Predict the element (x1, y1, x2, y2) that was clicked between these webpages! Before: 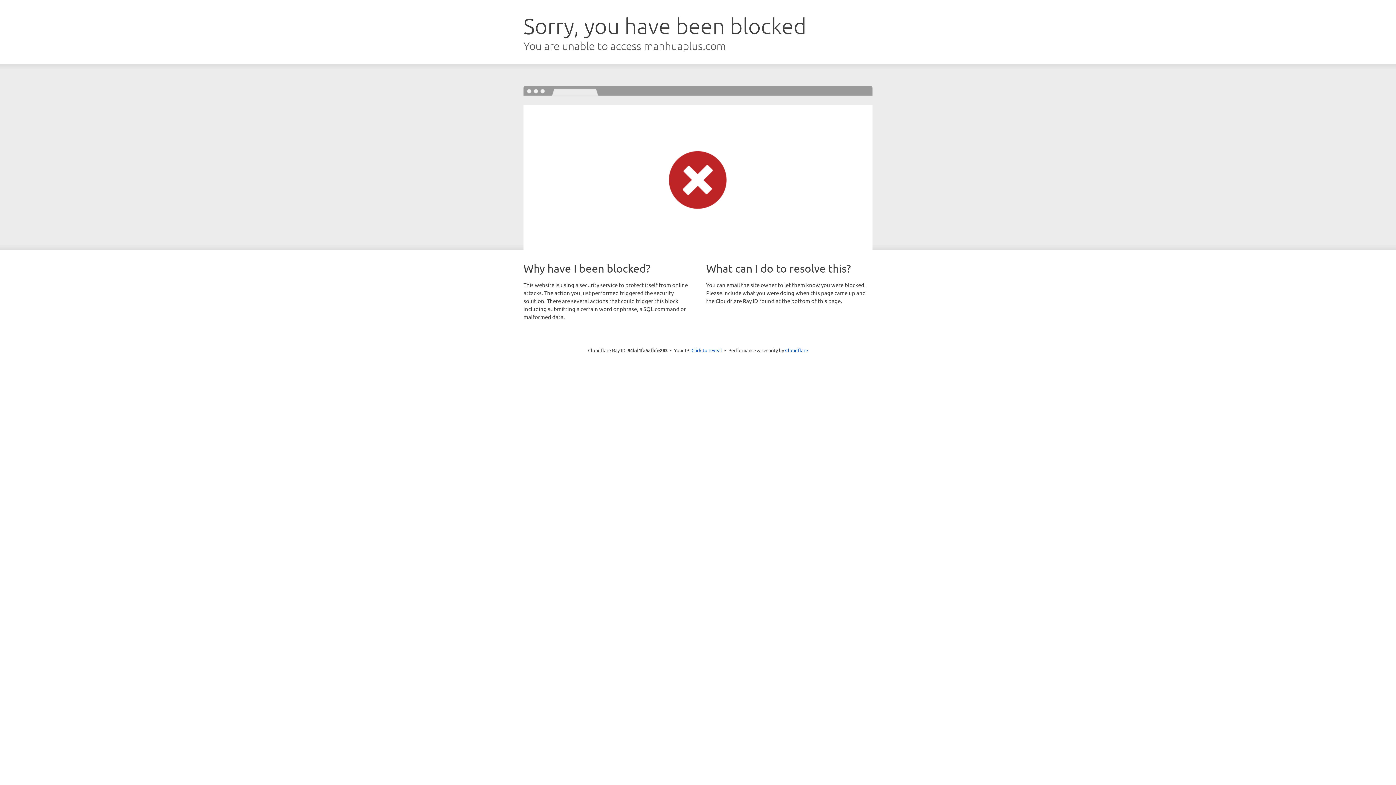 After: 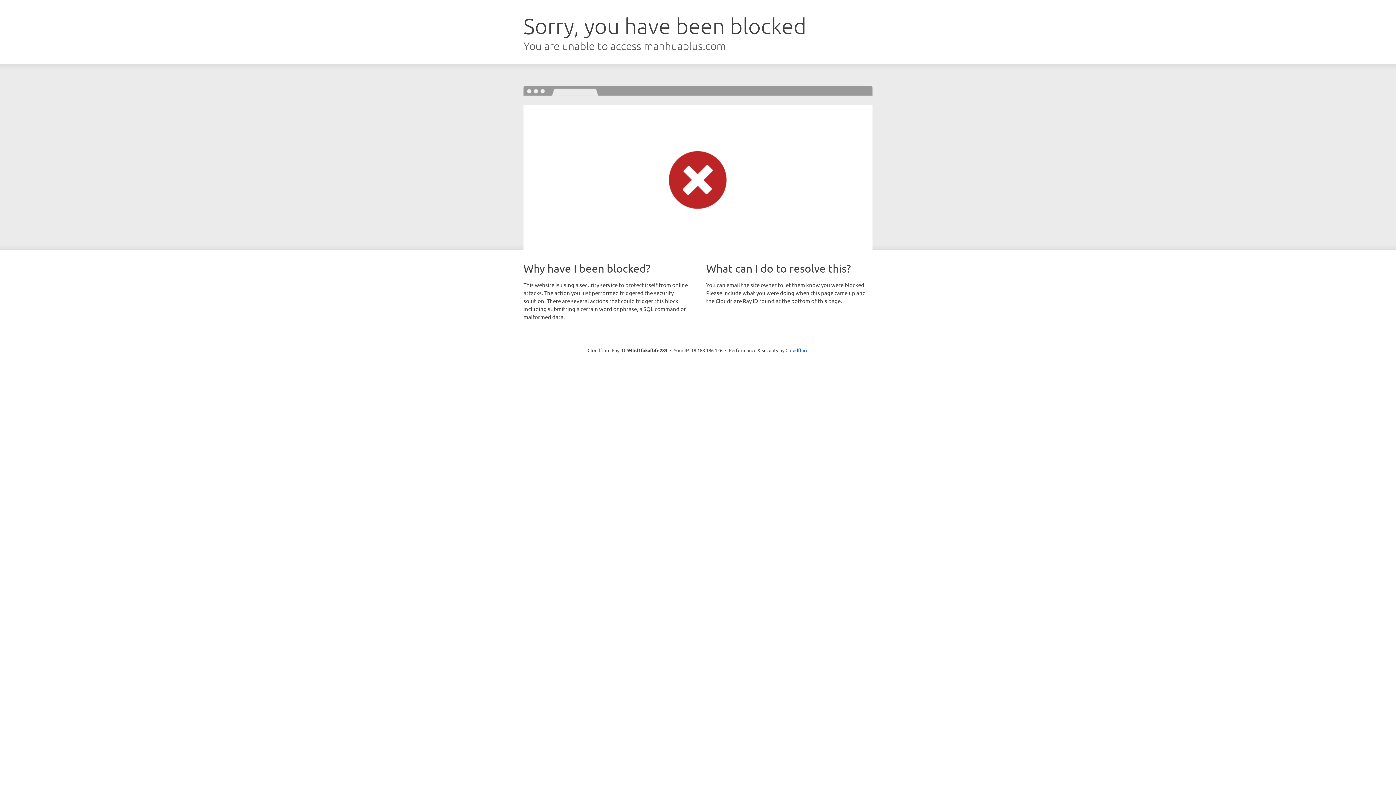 Action: bbox: (691, 346, 722, 353) label: Click to reveal